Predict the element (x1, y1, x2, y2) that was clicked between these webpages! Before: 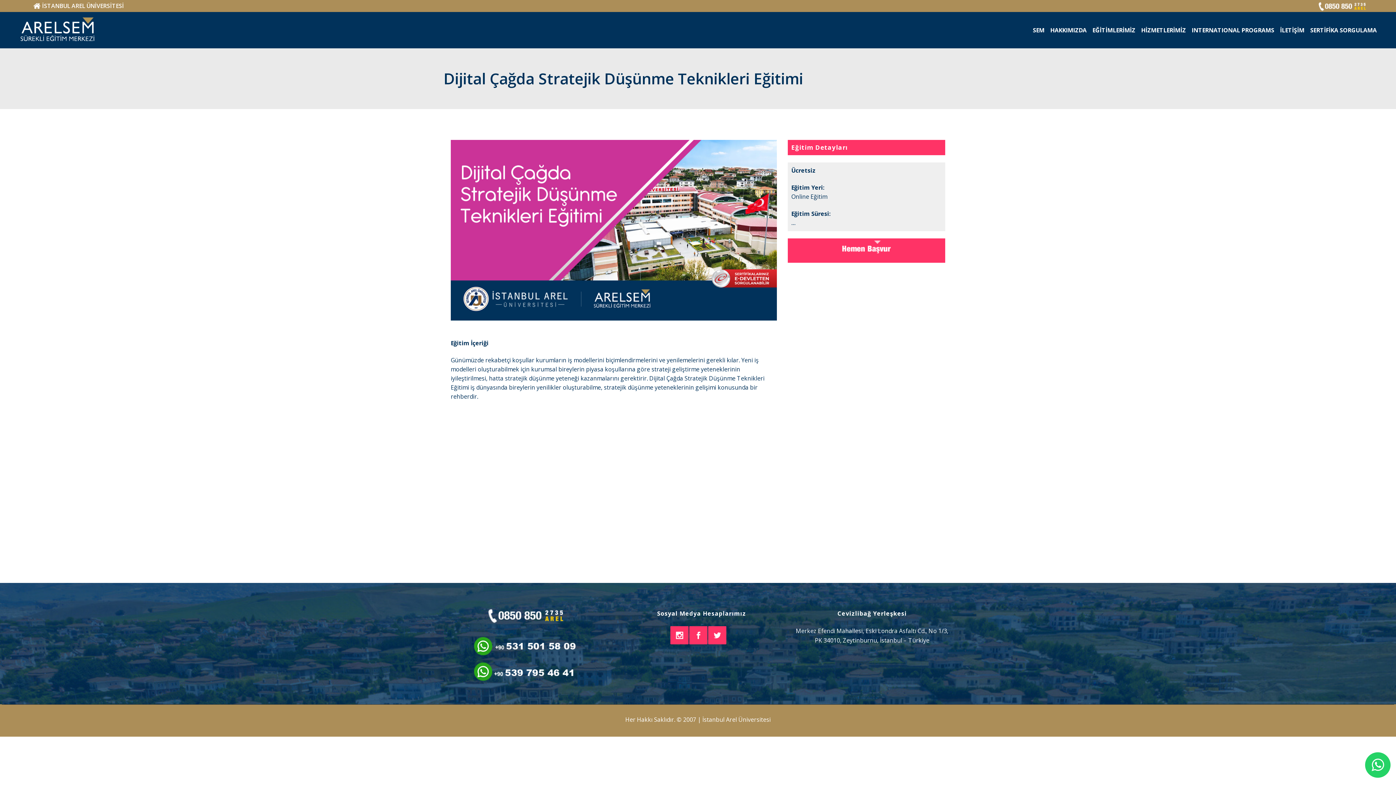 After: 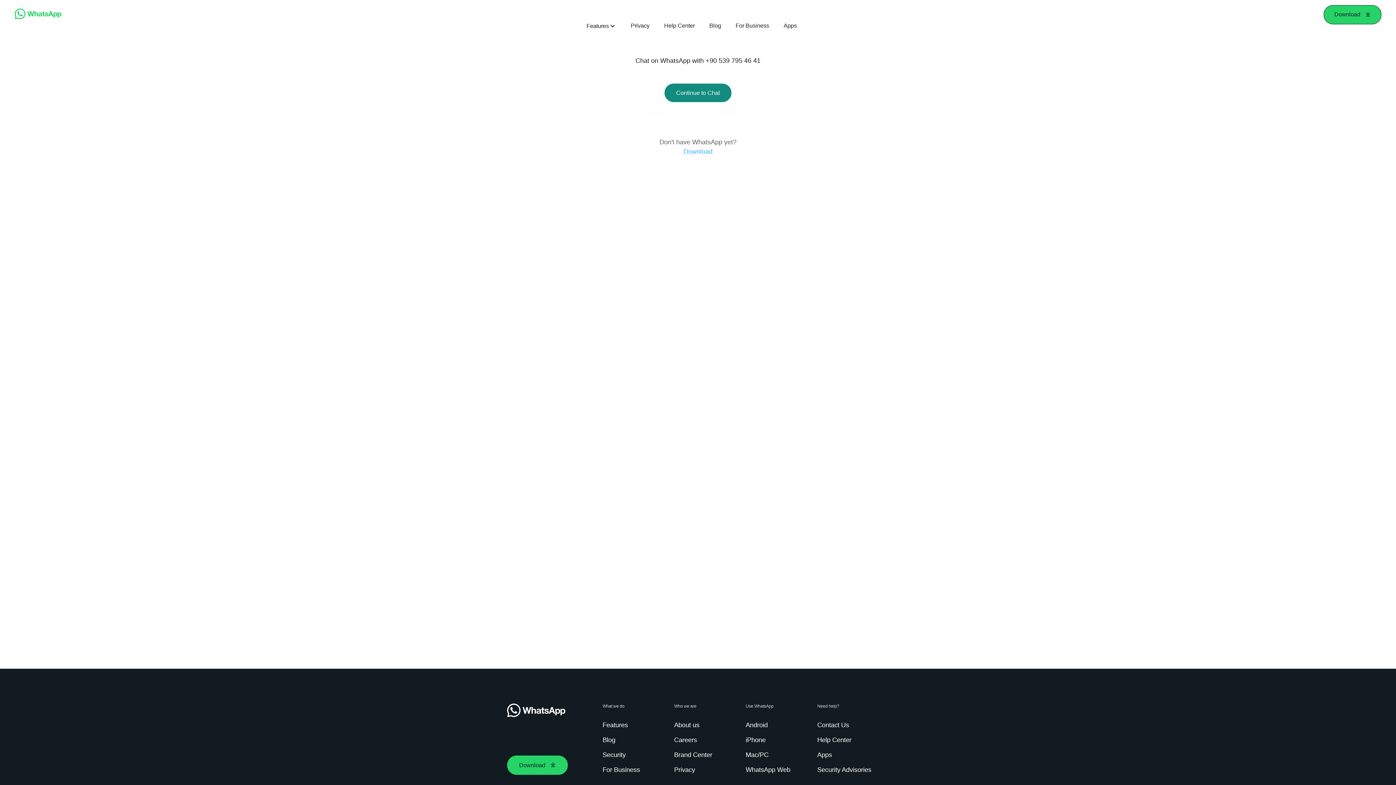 Action: bbox: (472, 677, 578, 685)